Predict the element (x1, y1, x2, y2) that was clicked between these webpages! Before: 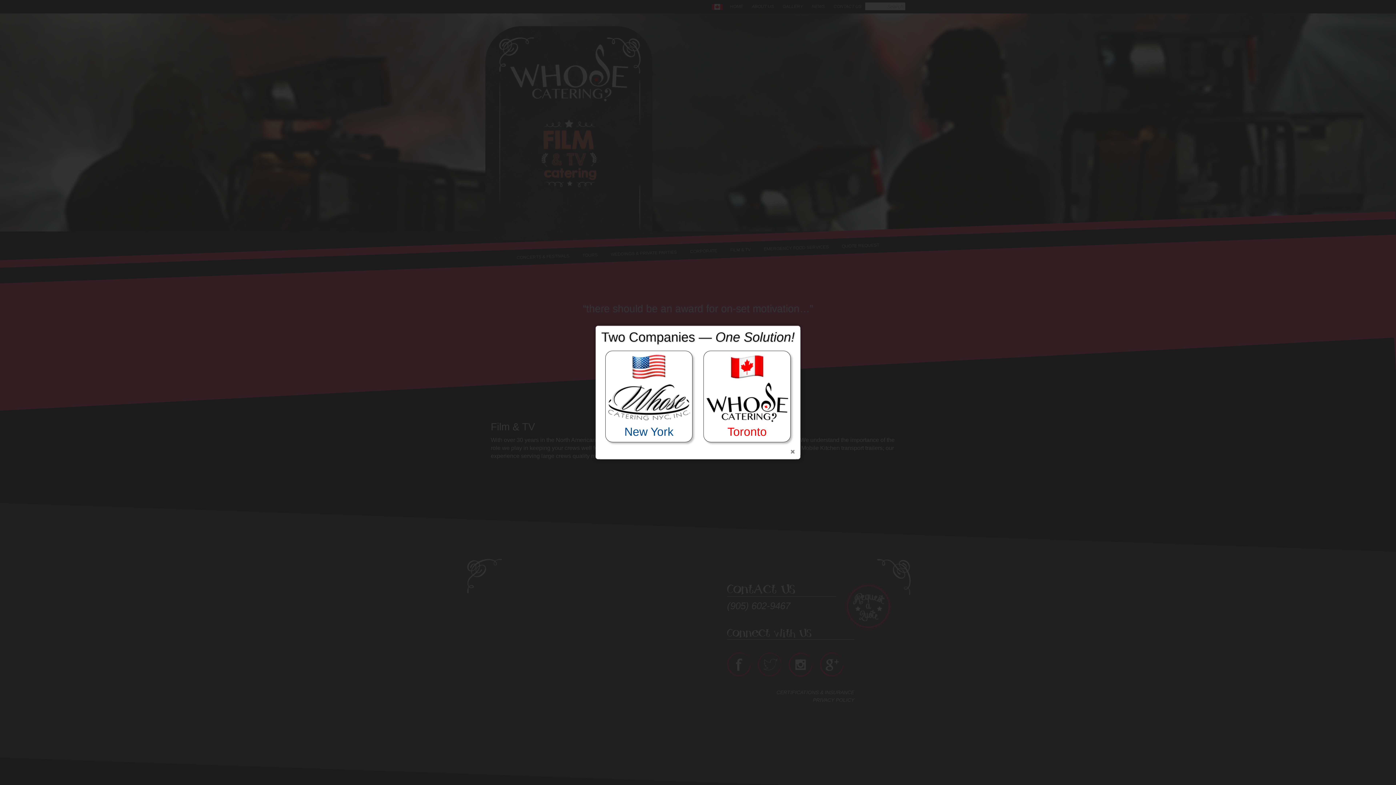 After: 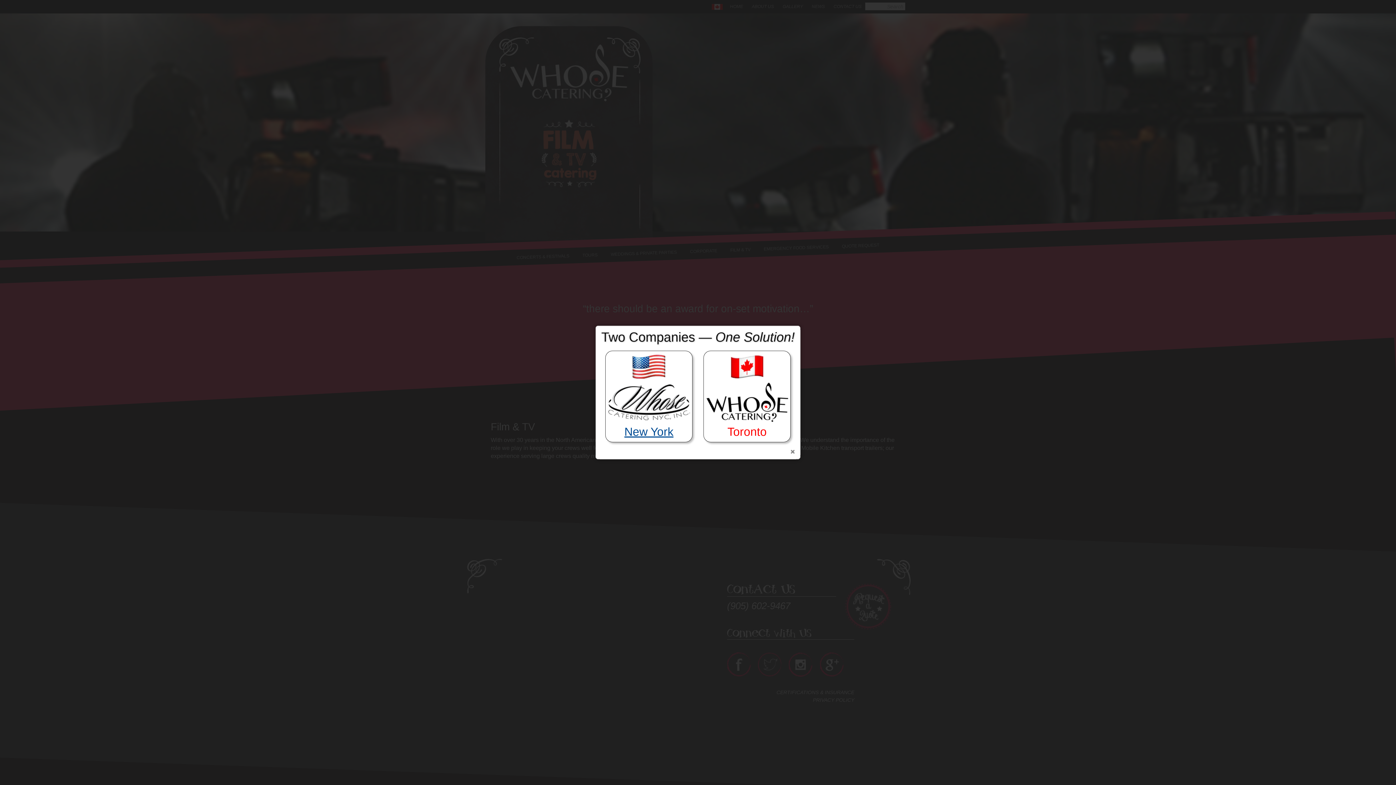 Action: bbox: (605, 350, 692, 442) label: New York